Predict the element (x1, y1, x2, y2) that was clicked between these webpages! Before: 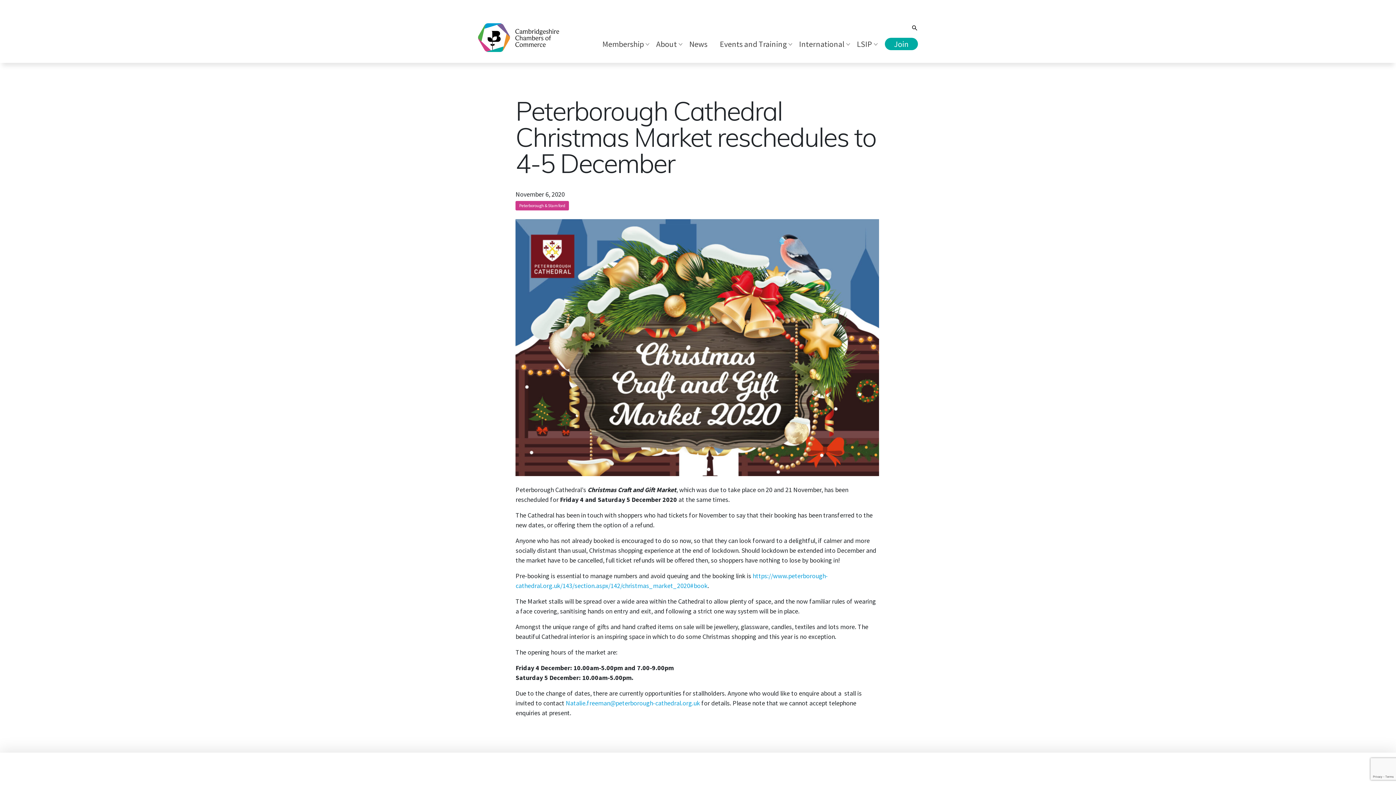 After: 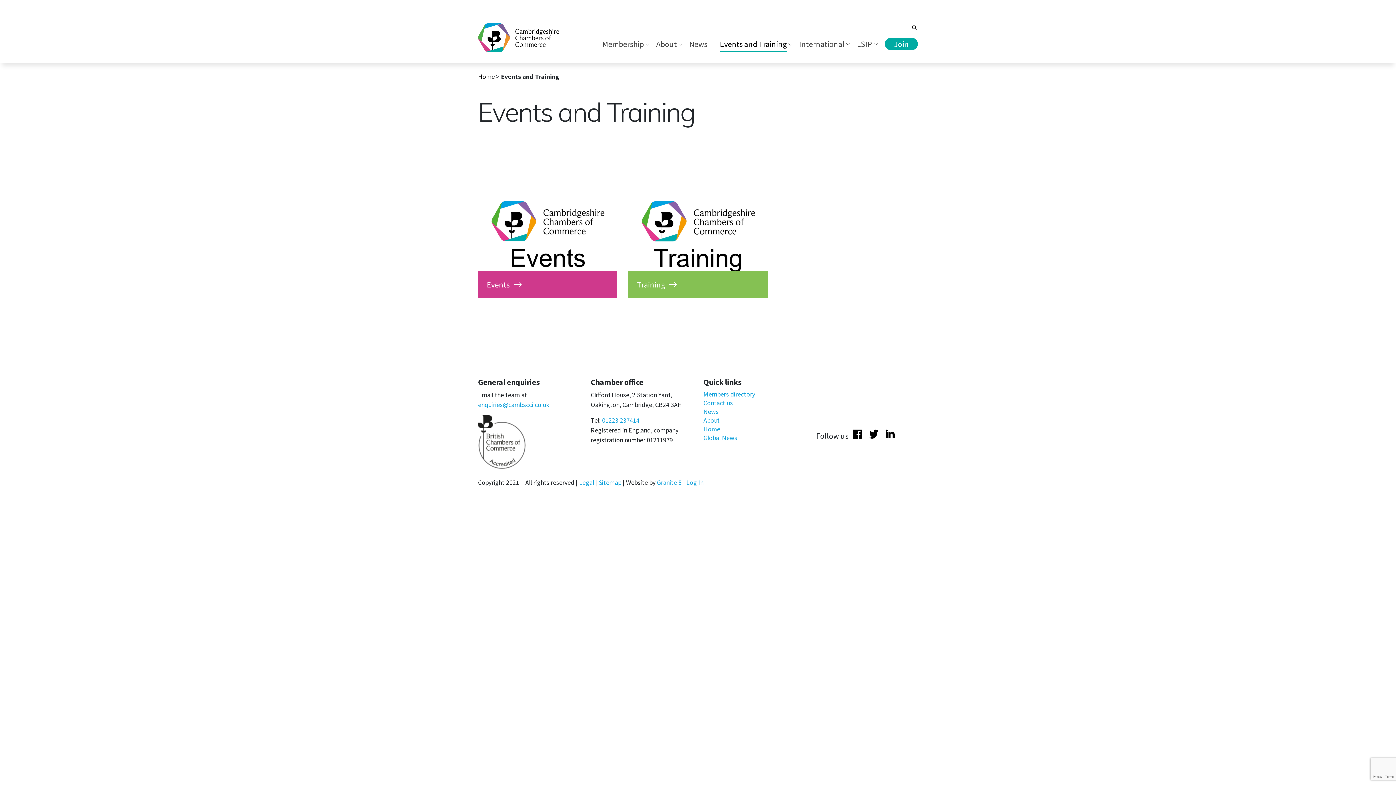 Action: bbox: (720, 39, 786, 48) label: Events and Training